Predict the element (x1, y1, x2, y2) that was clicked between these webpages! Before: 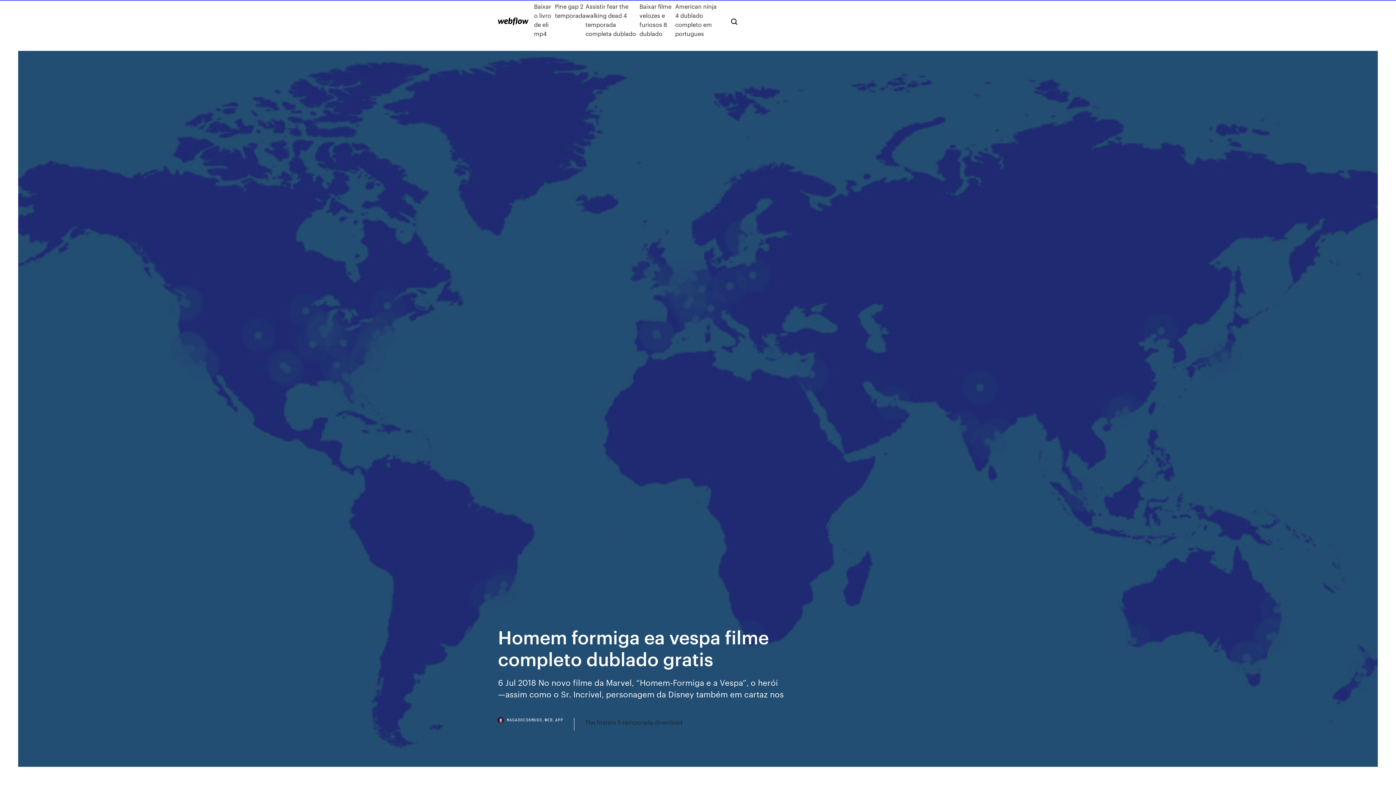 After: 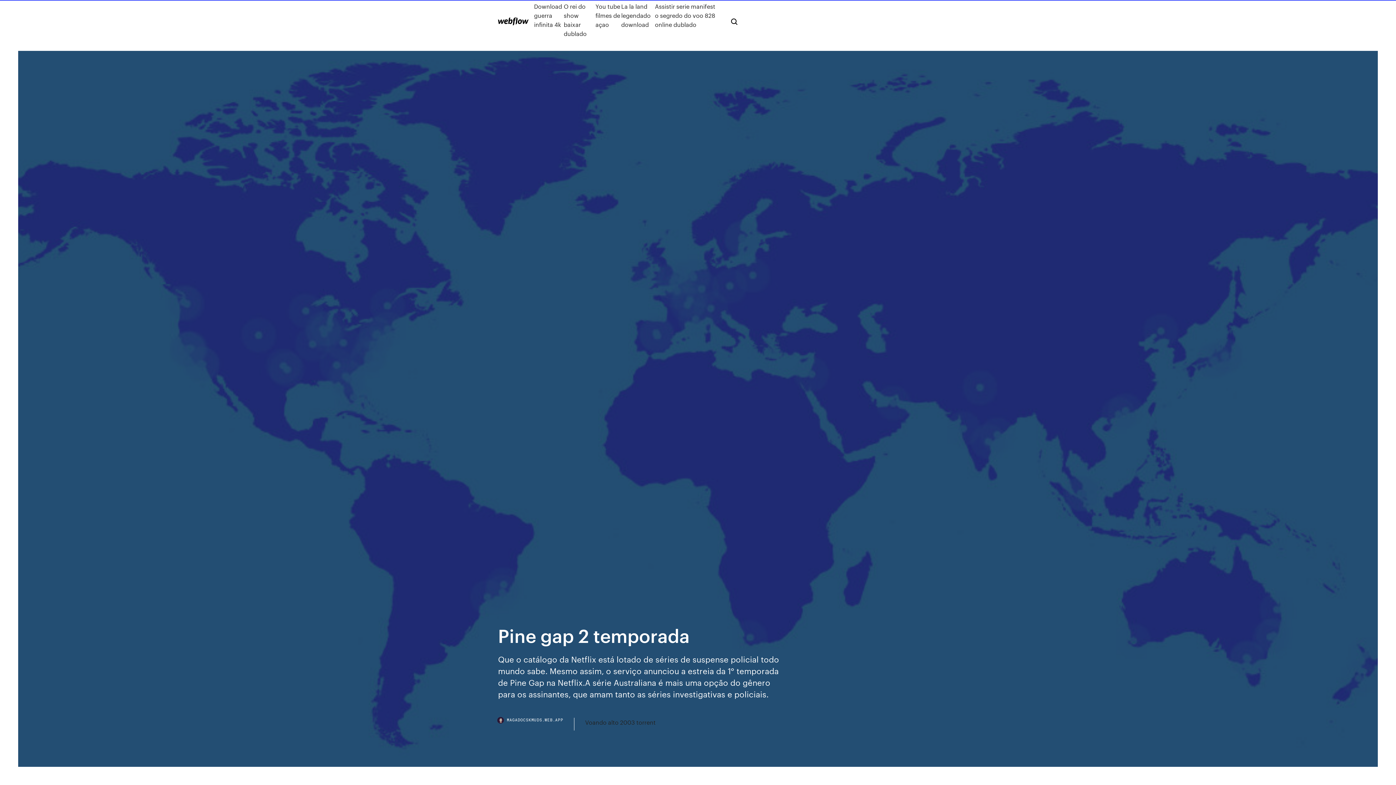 Action: bbox: (555, 1, 585, 38) label: Pine gap 2 temporada